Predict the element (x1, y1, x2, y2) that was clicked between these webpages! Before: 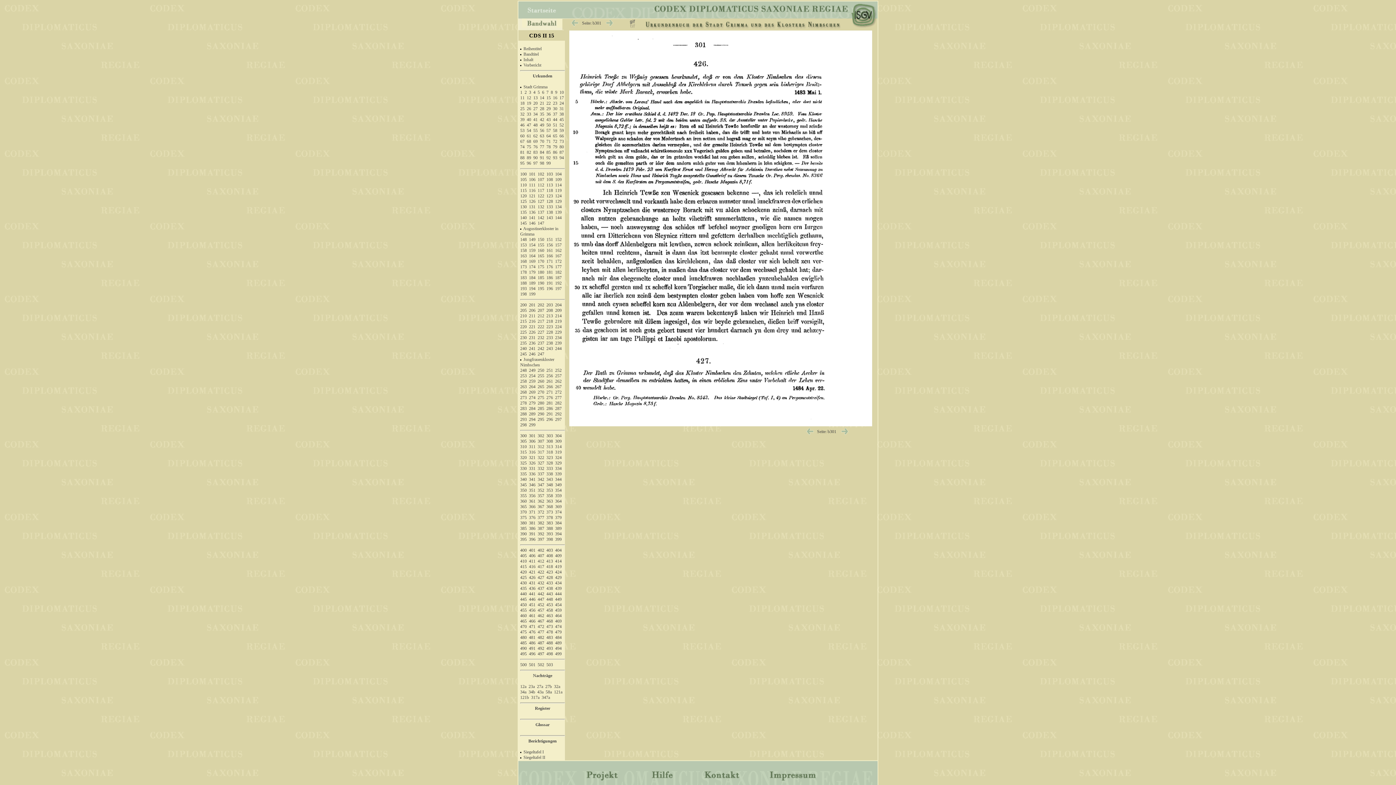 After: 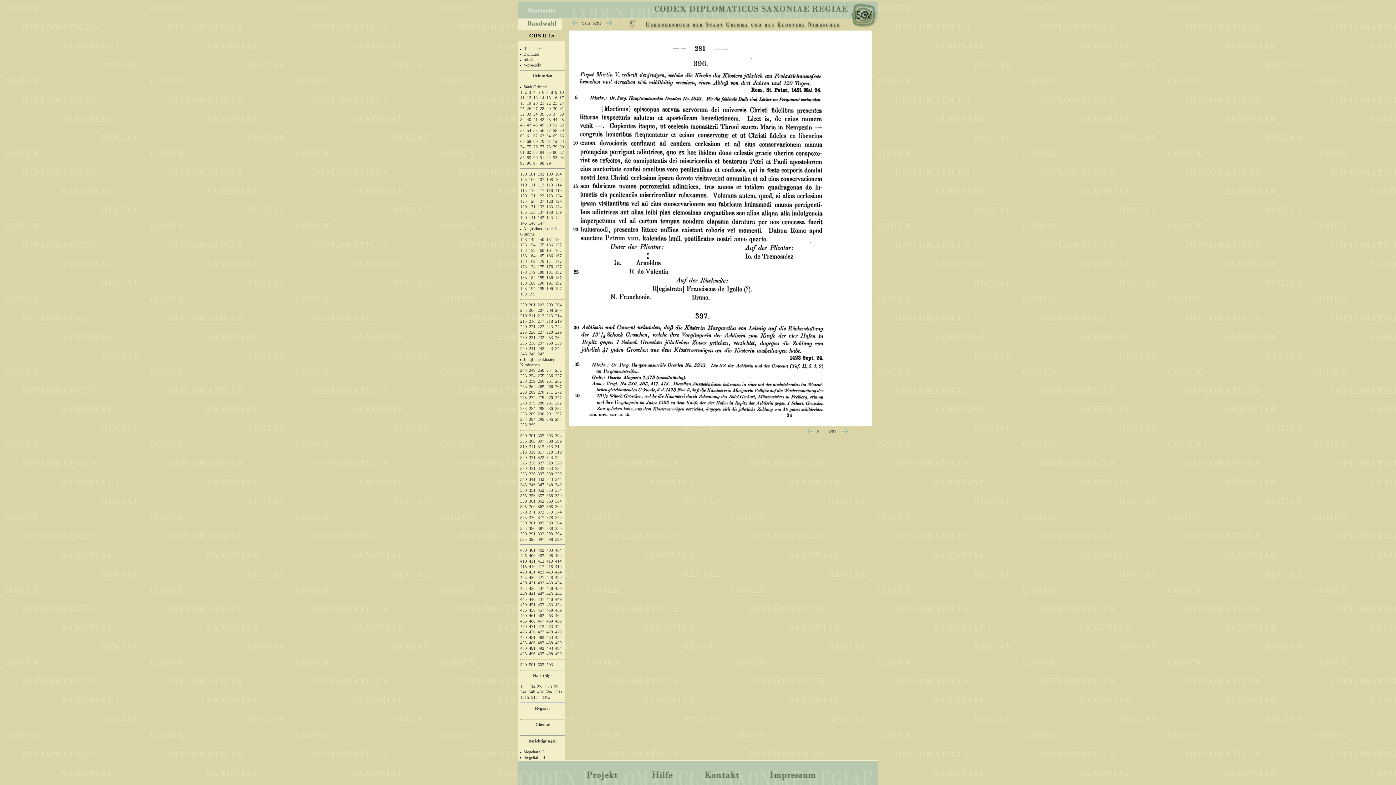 Action: bbox: (529, 537, 535, 542) label: 396